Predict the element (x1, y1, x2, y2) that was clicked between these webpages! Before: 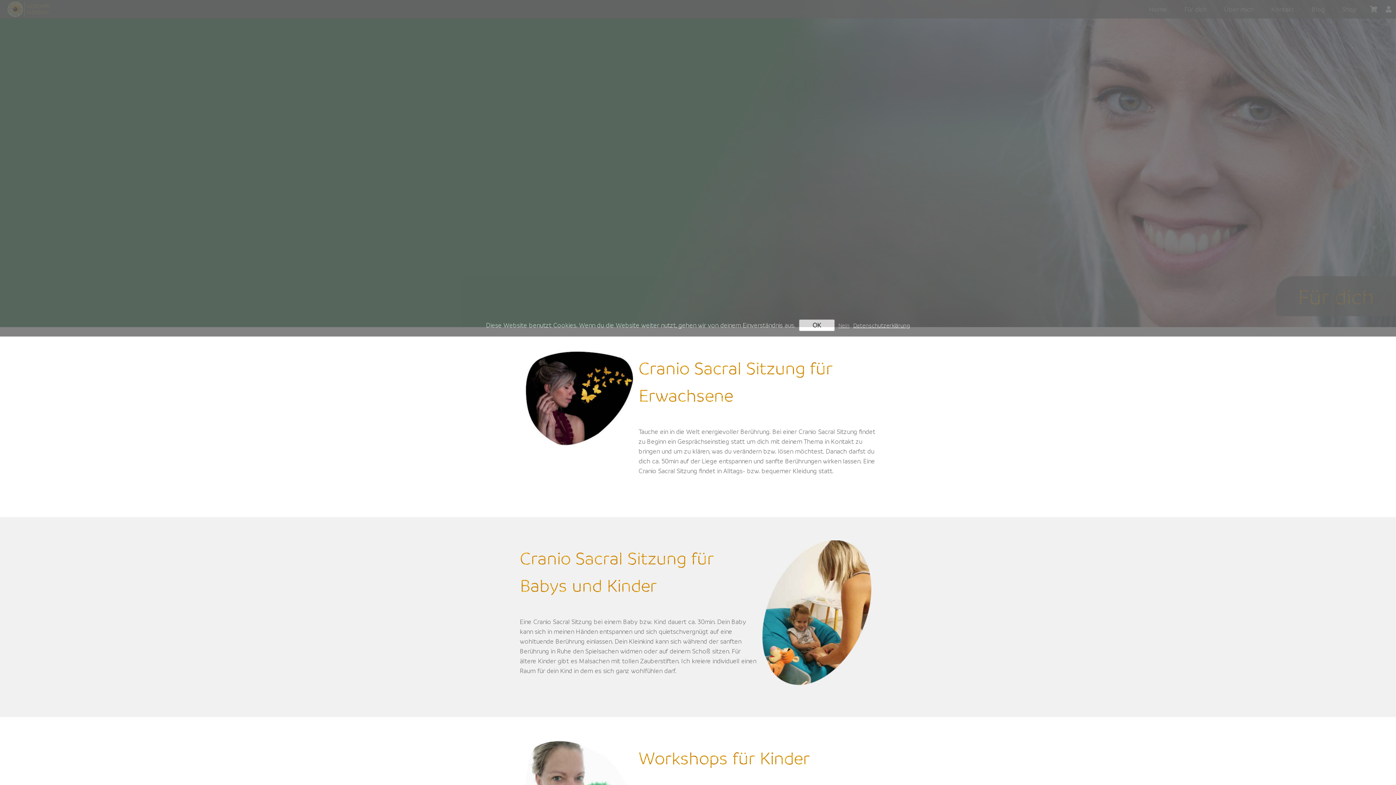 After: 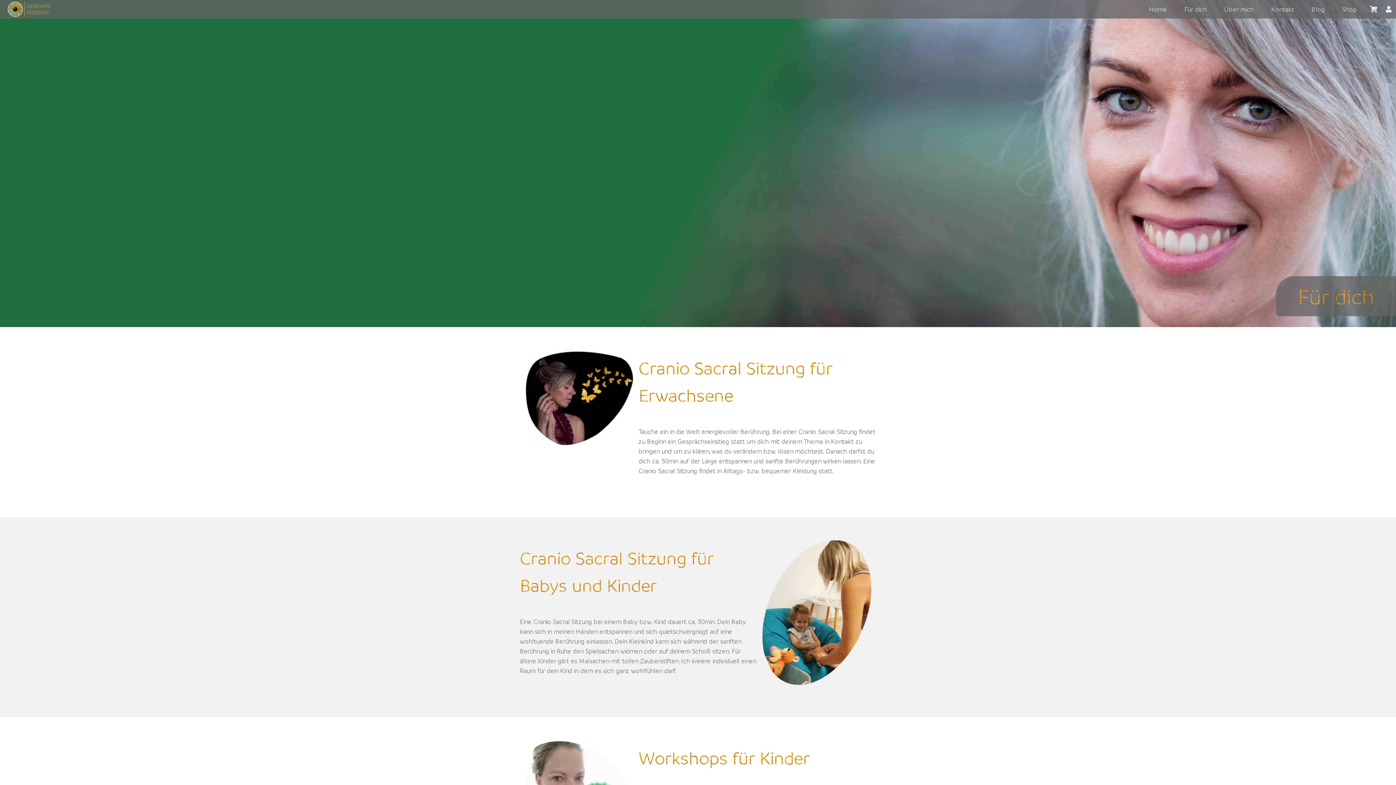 Action: bbox: (838, 321, 849, 329) label: Nein